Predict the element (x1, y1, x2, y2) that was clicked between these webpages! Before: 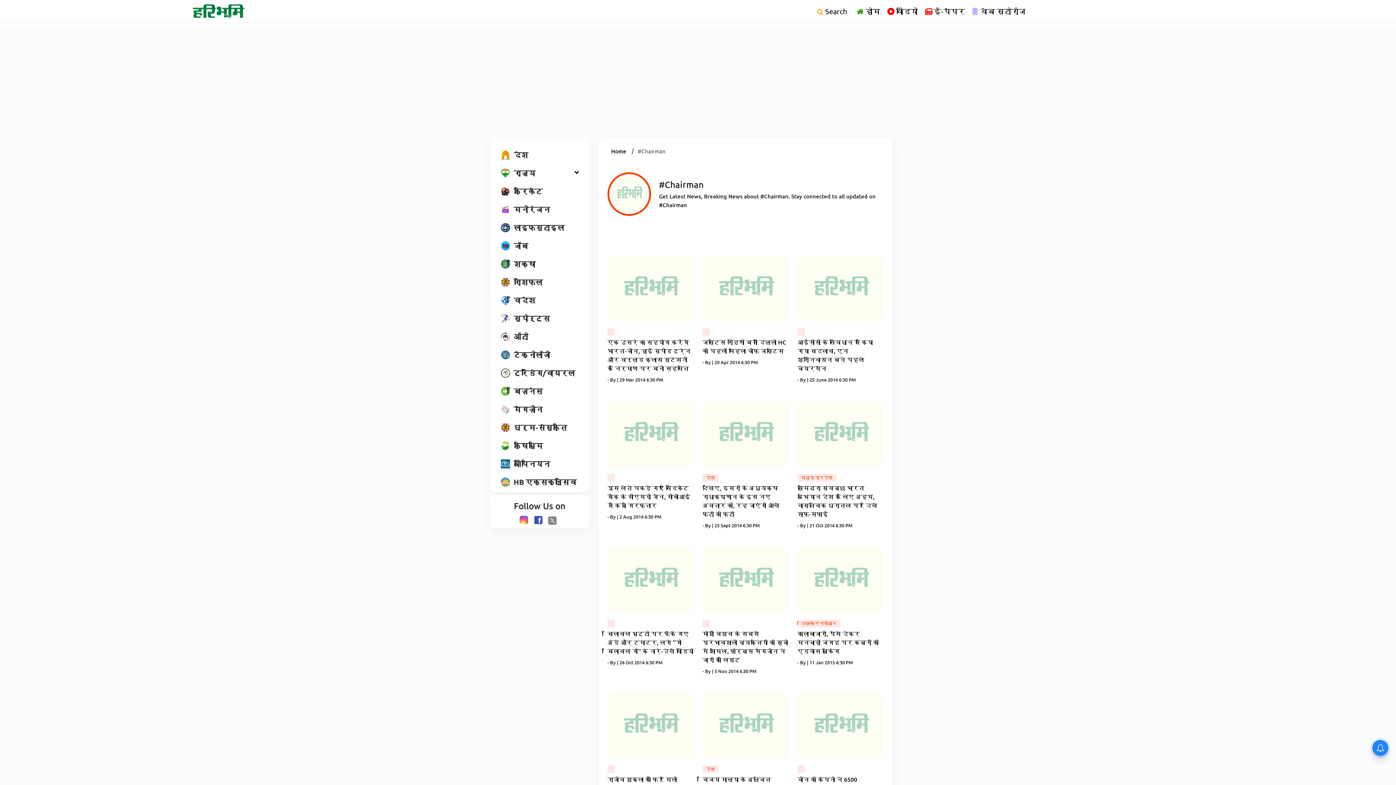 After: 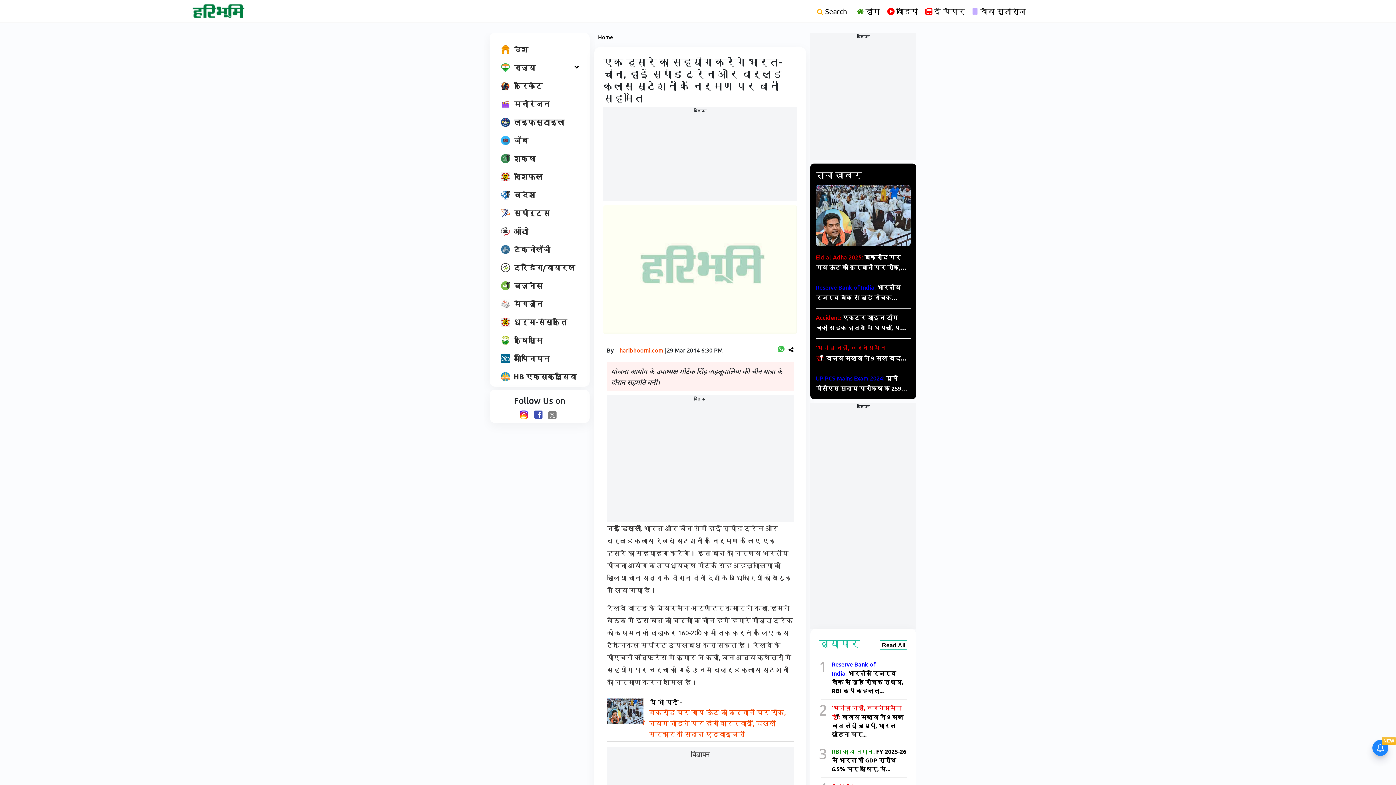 Action: bbox: (607, 280, 693, 288)